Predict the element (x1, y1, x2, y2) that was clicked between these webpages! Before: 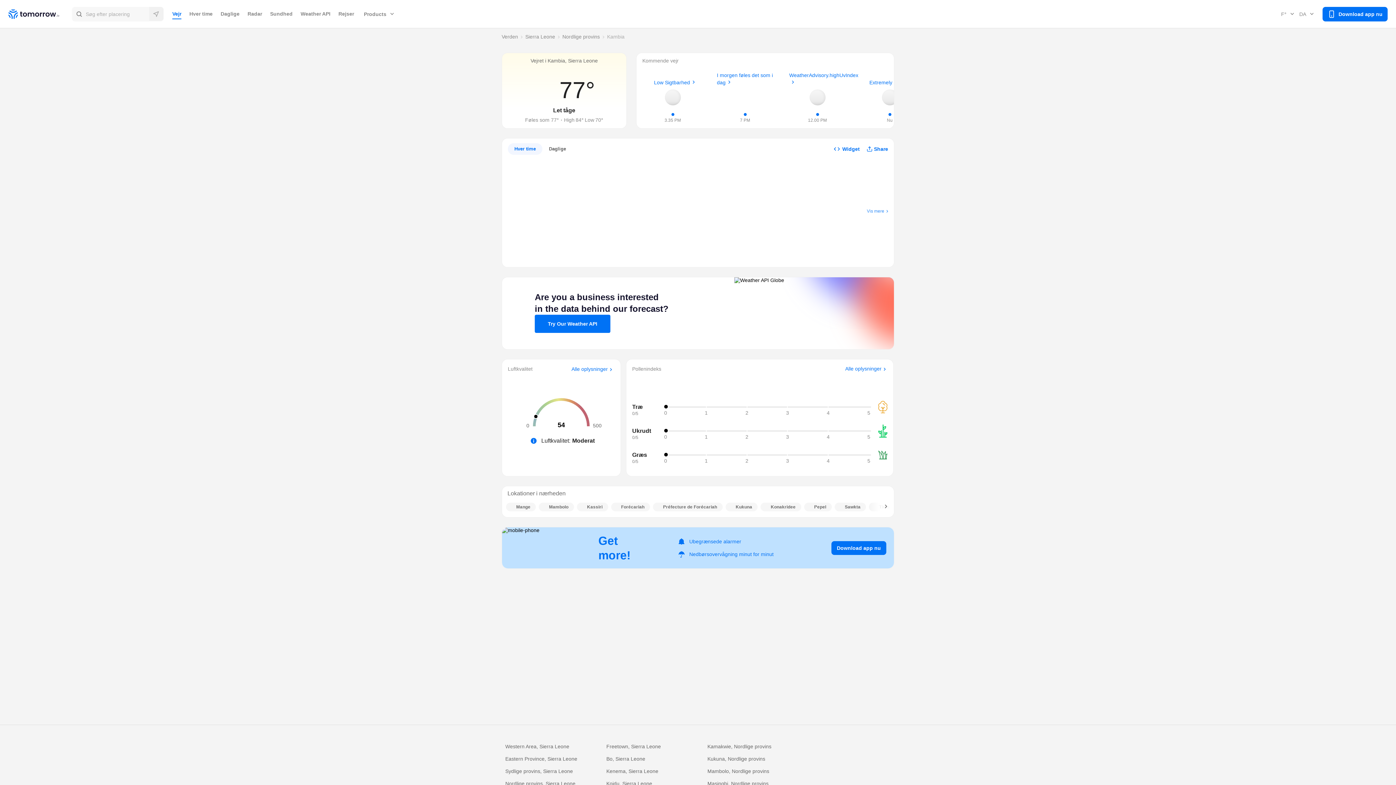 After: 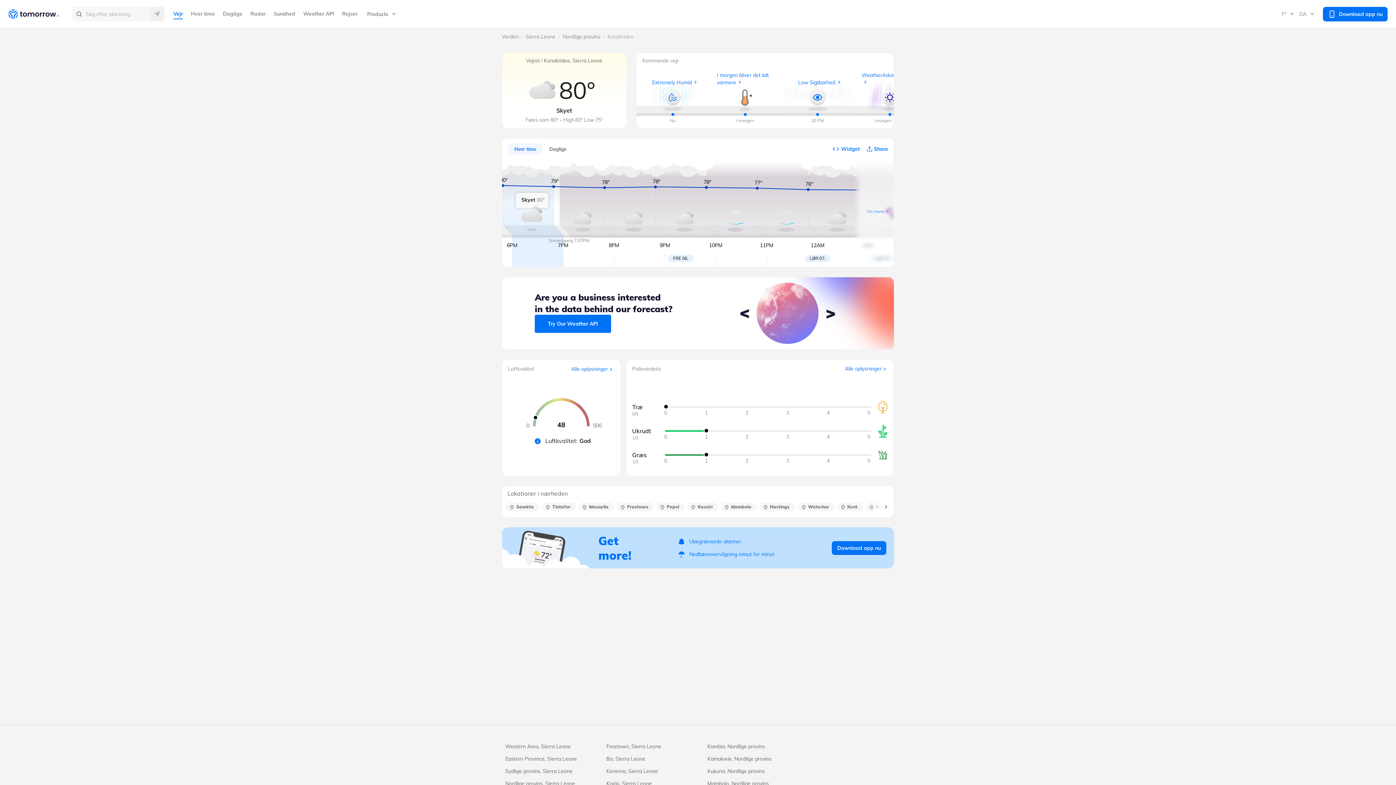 Action: label: Konakridee bbox: (760, 502, 801, 511)